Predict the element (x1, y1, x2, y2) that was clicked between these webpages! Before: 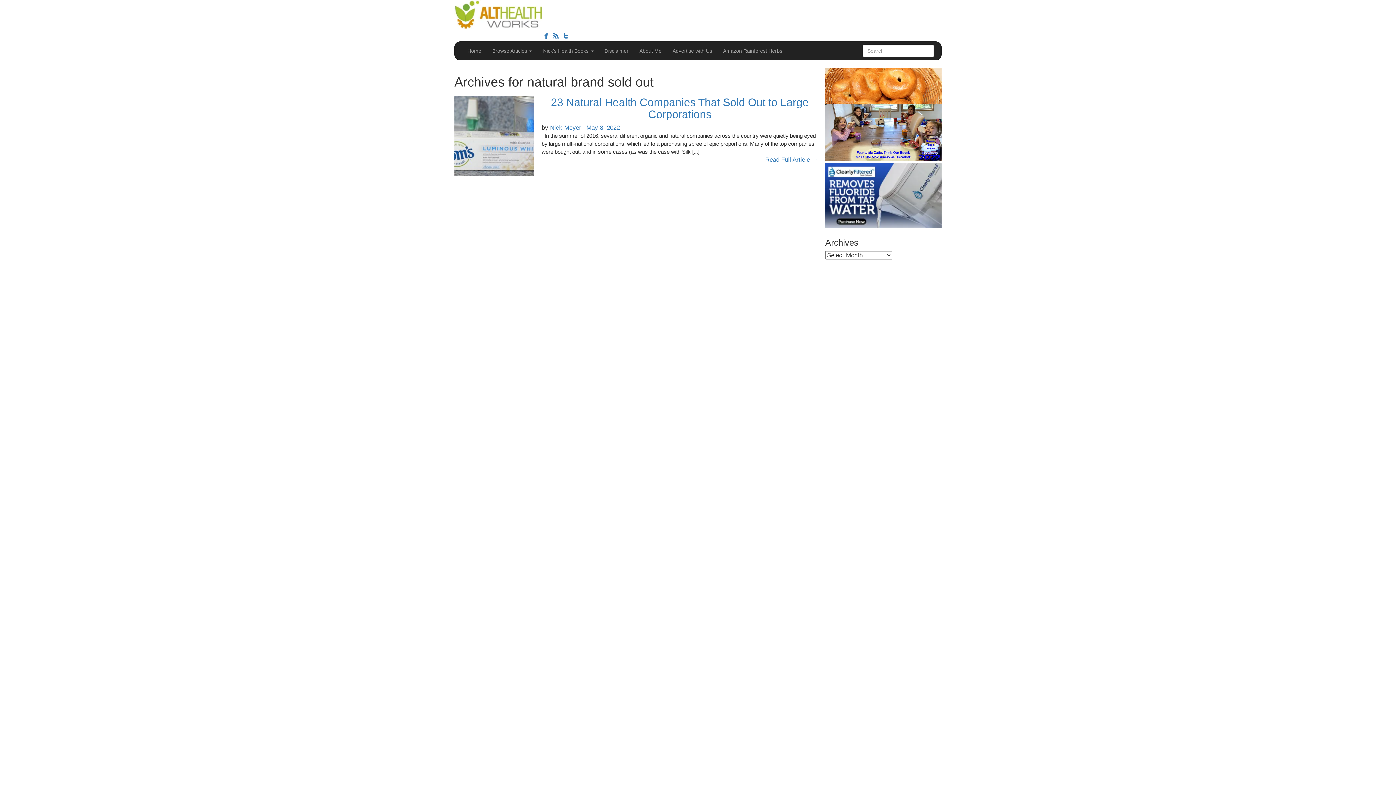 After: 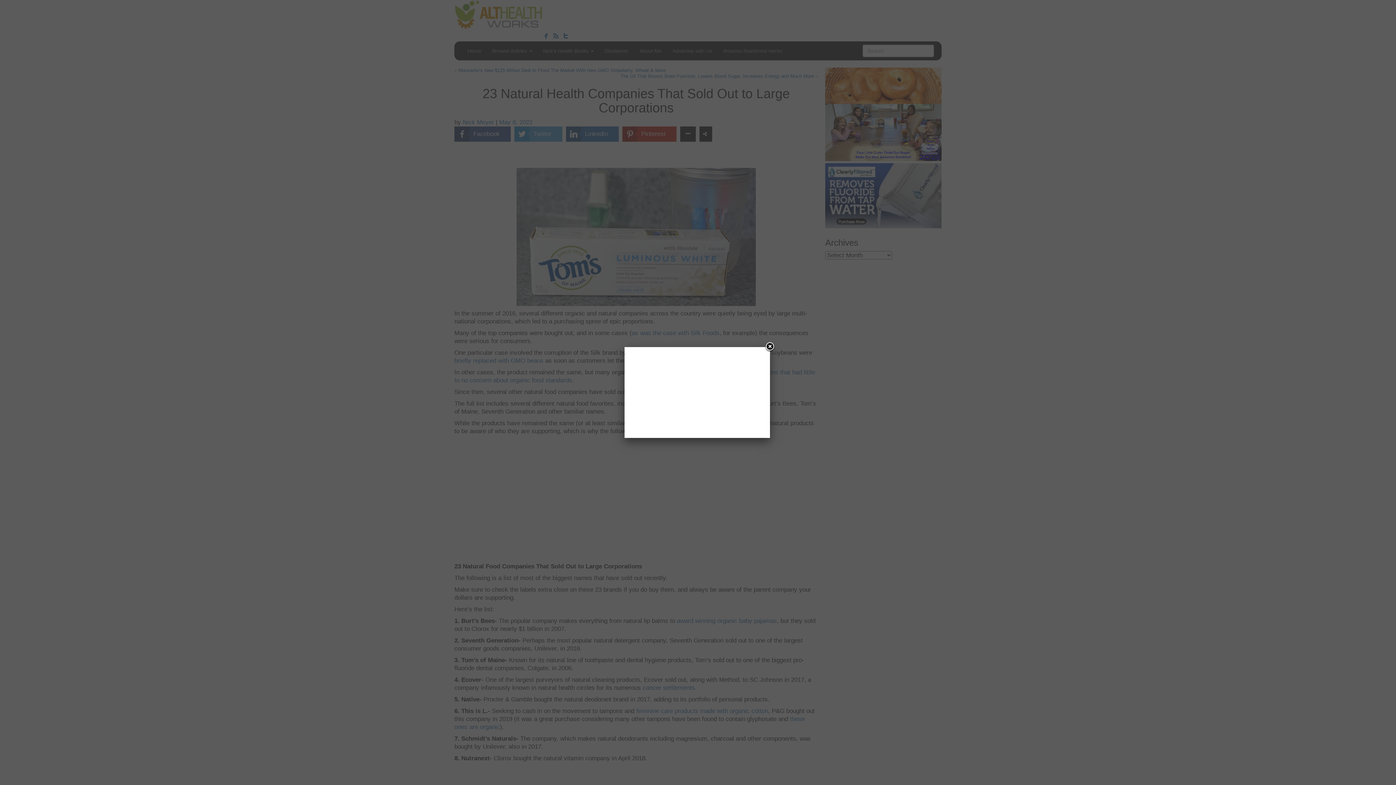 Action: bbox: (765, 156, 818, 163) label: Read Full Article →